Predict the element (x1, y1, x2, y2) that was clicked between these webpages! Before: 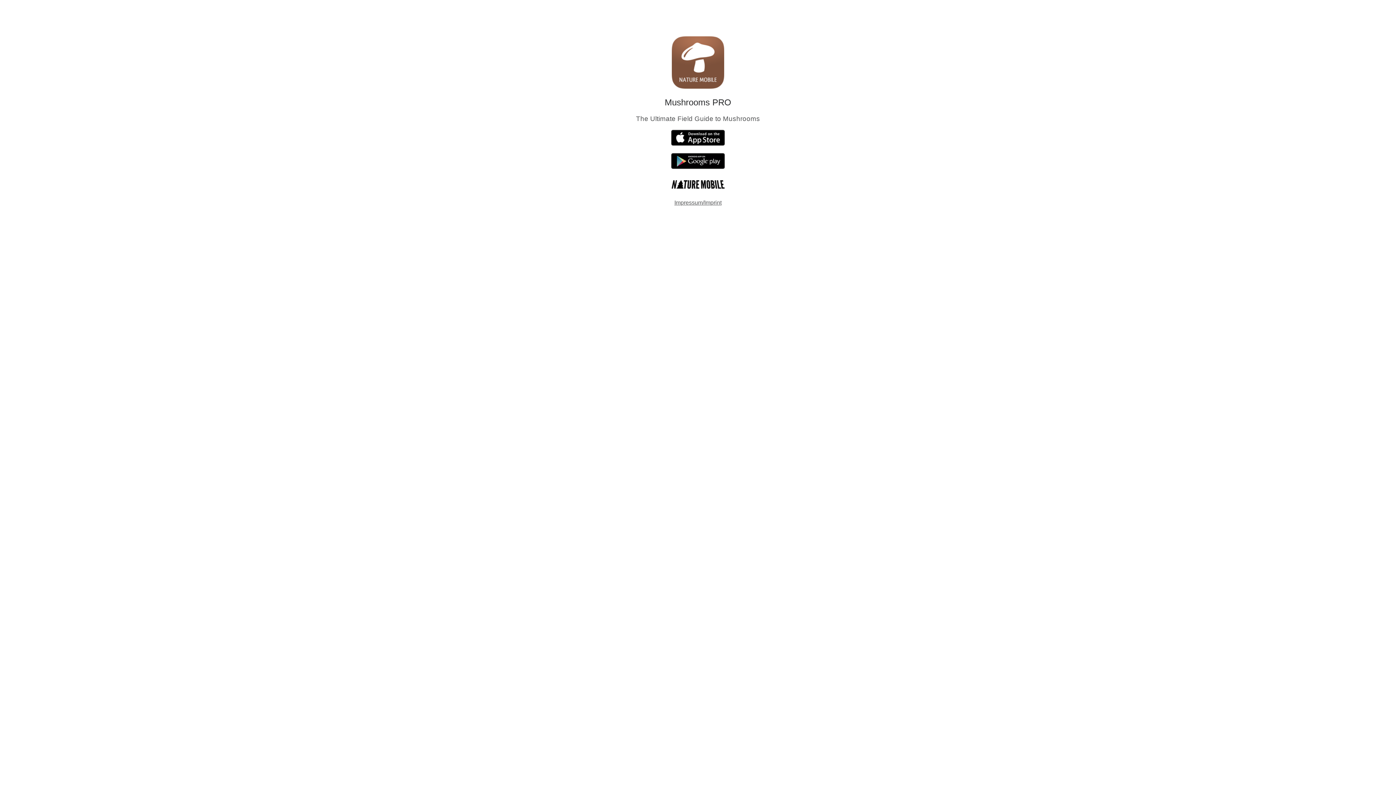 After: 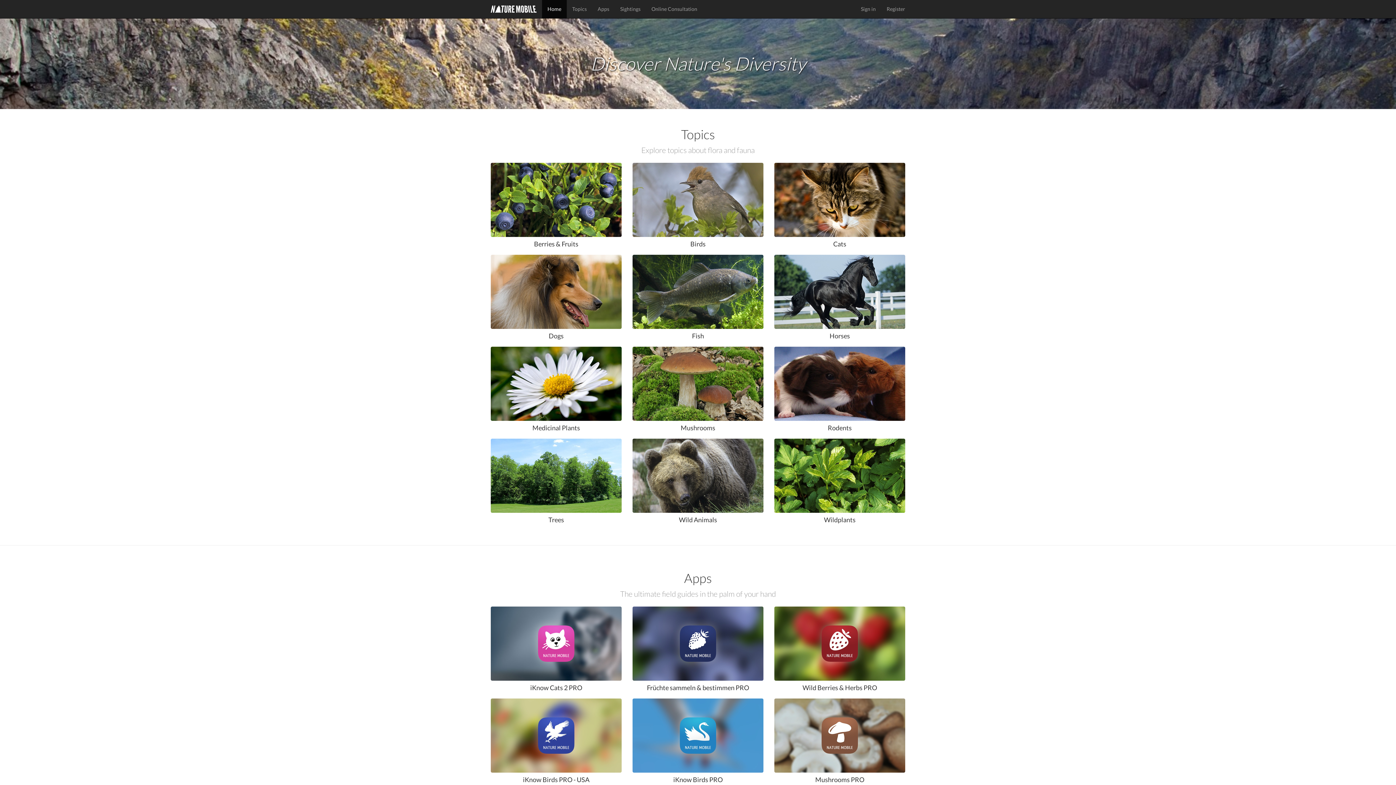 Action: bbox: (671, 187, 725, 193)